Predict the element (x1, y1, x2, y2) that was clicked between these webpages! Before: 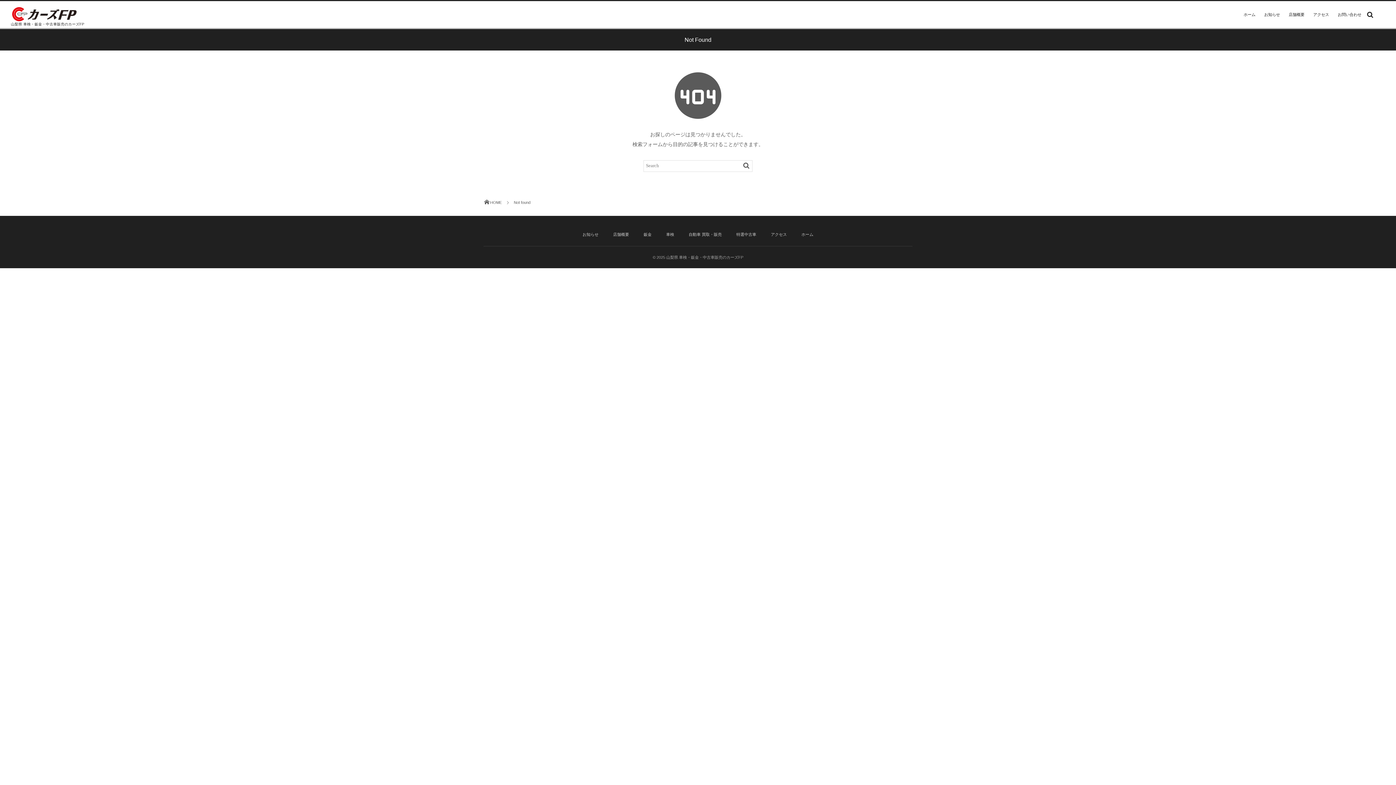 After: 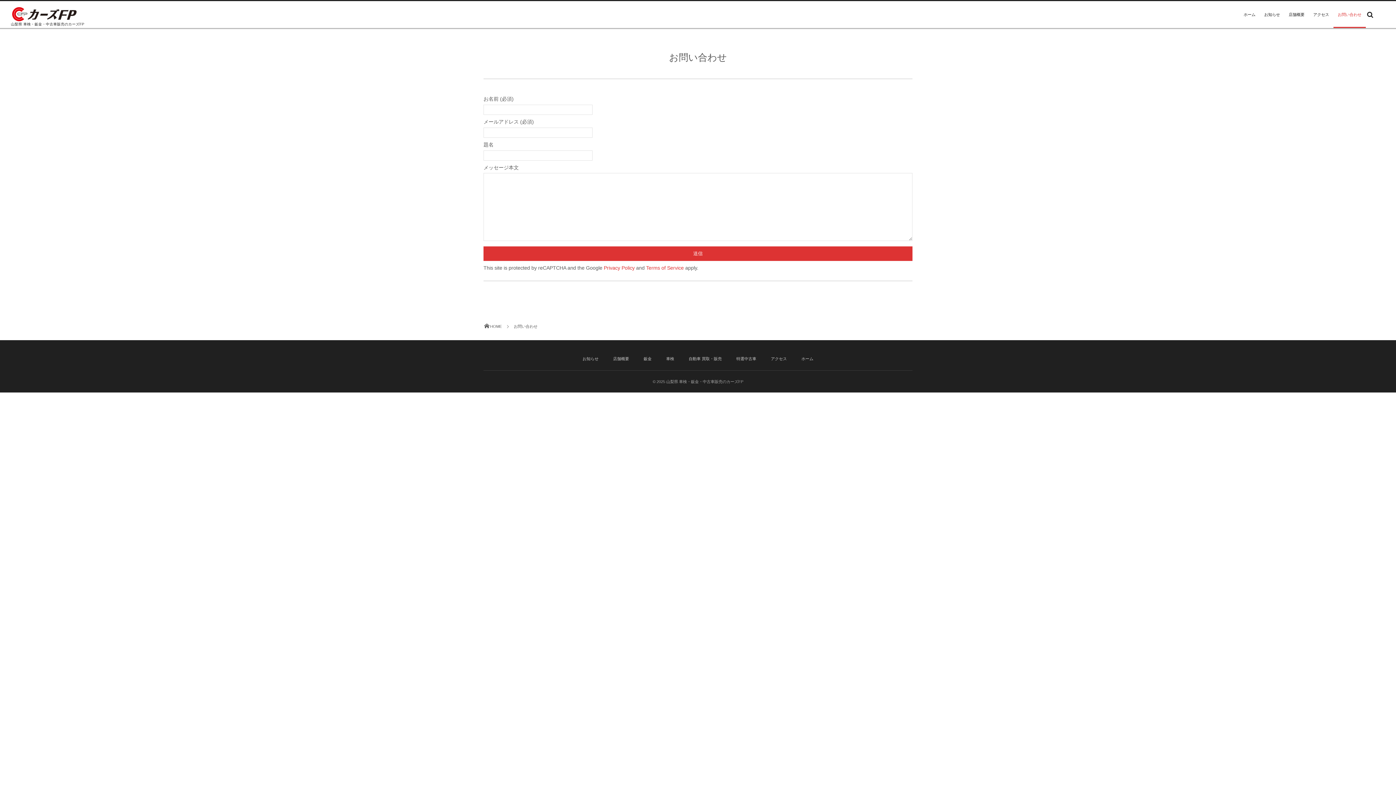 Action: bbox: (1333, 1, 1366, 28) label: お問い合わせ